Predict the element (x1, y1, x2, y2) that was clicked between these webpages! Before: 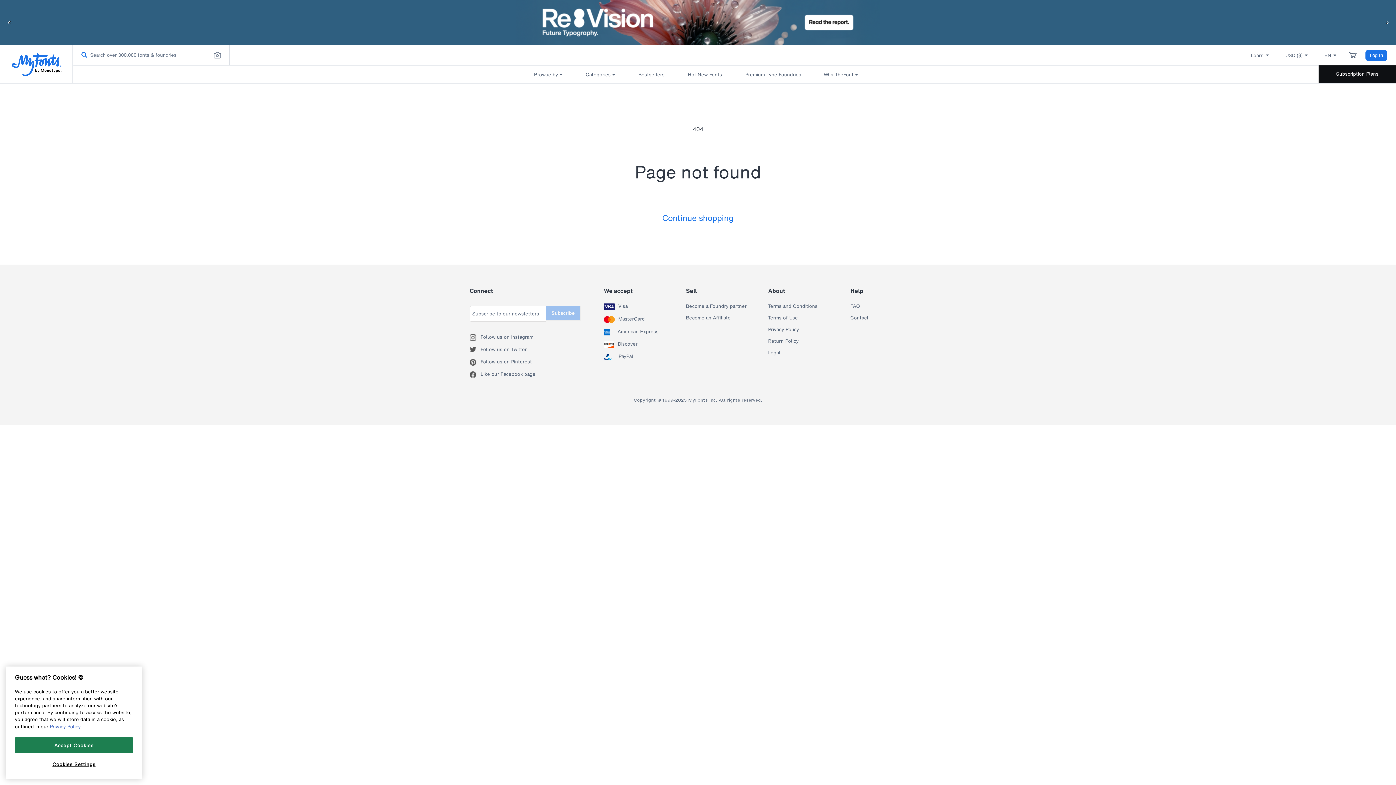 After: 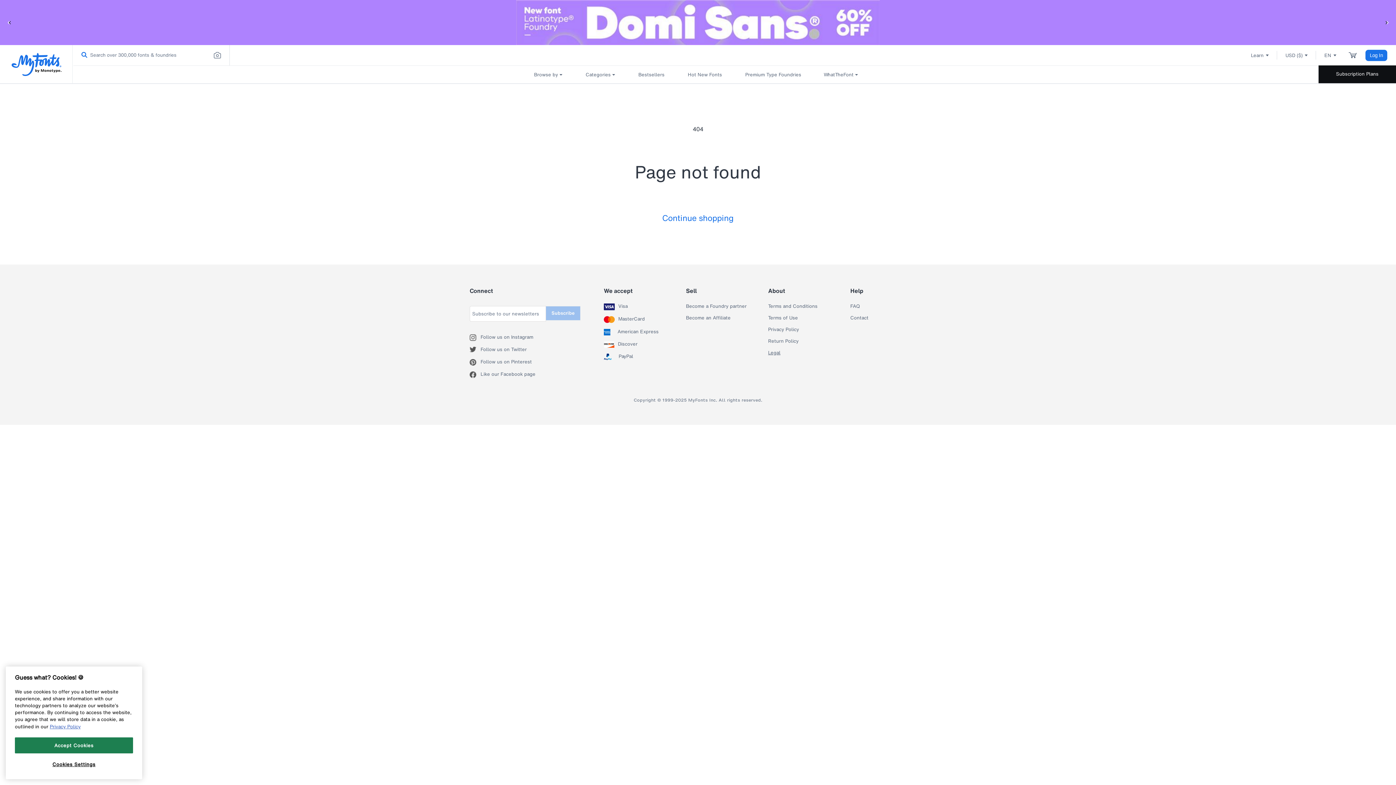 Action: label: Legal bbox: (768, 350, 780, 356)